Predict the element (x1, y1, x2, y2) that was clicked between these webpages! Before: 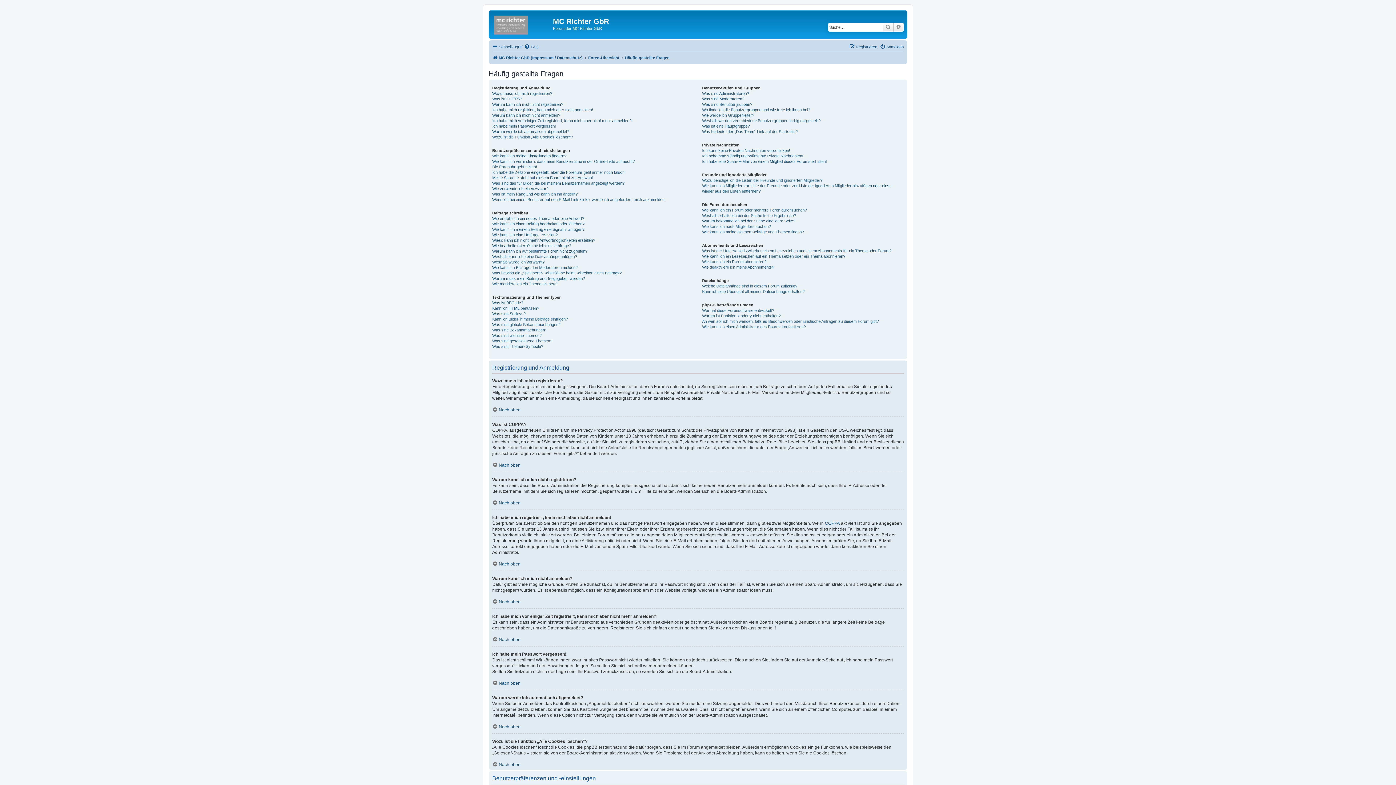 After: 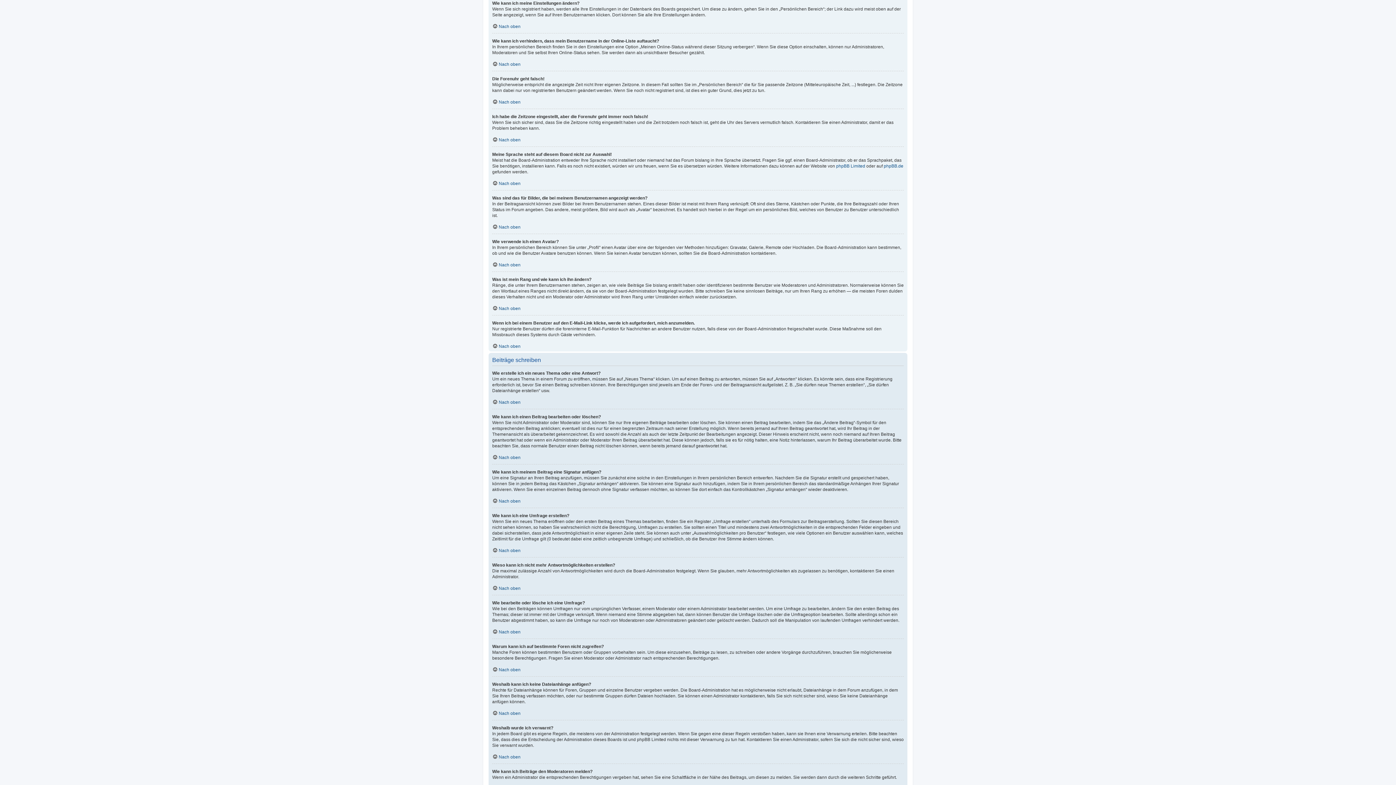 Action: bbox: (492, 153, 566, 158) label: Wie kann ich meine Einstellungen ändern?